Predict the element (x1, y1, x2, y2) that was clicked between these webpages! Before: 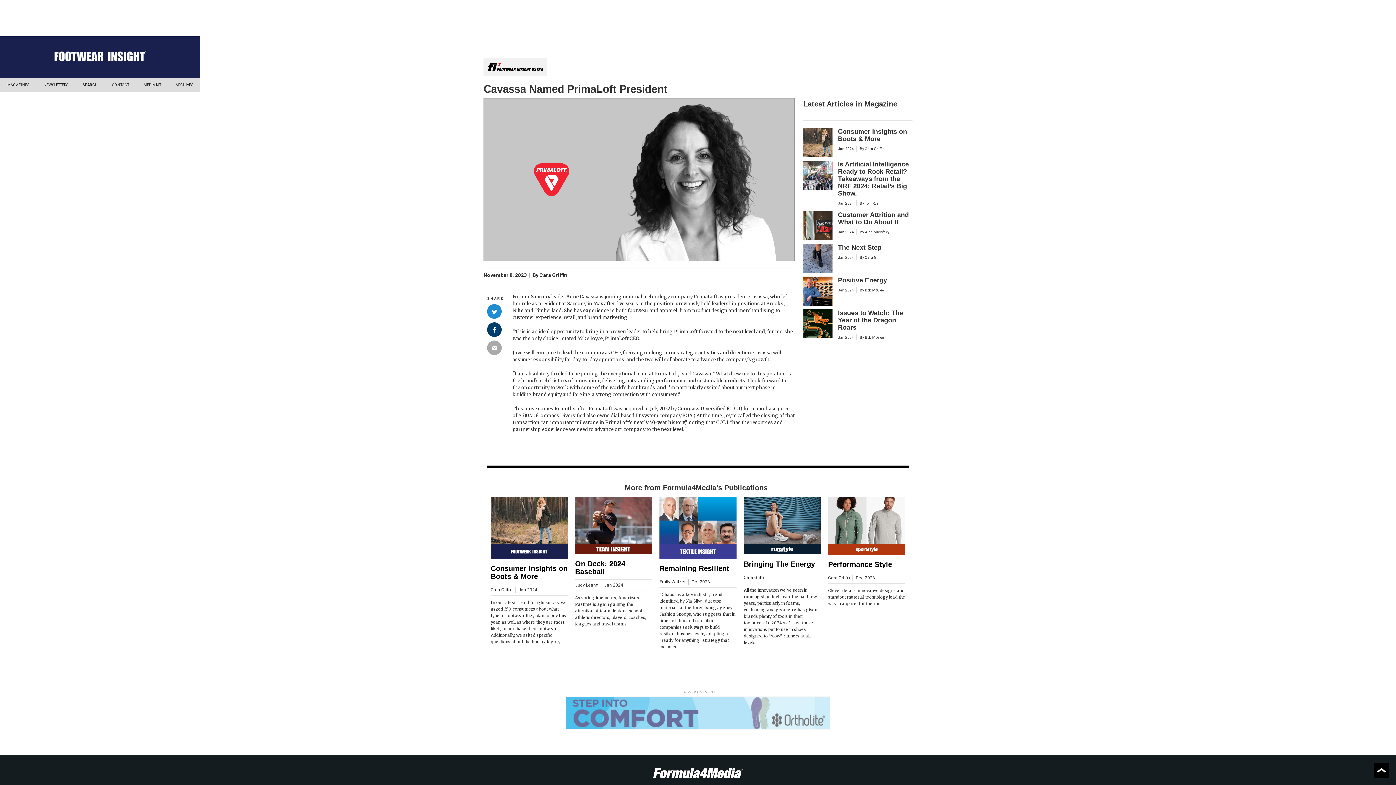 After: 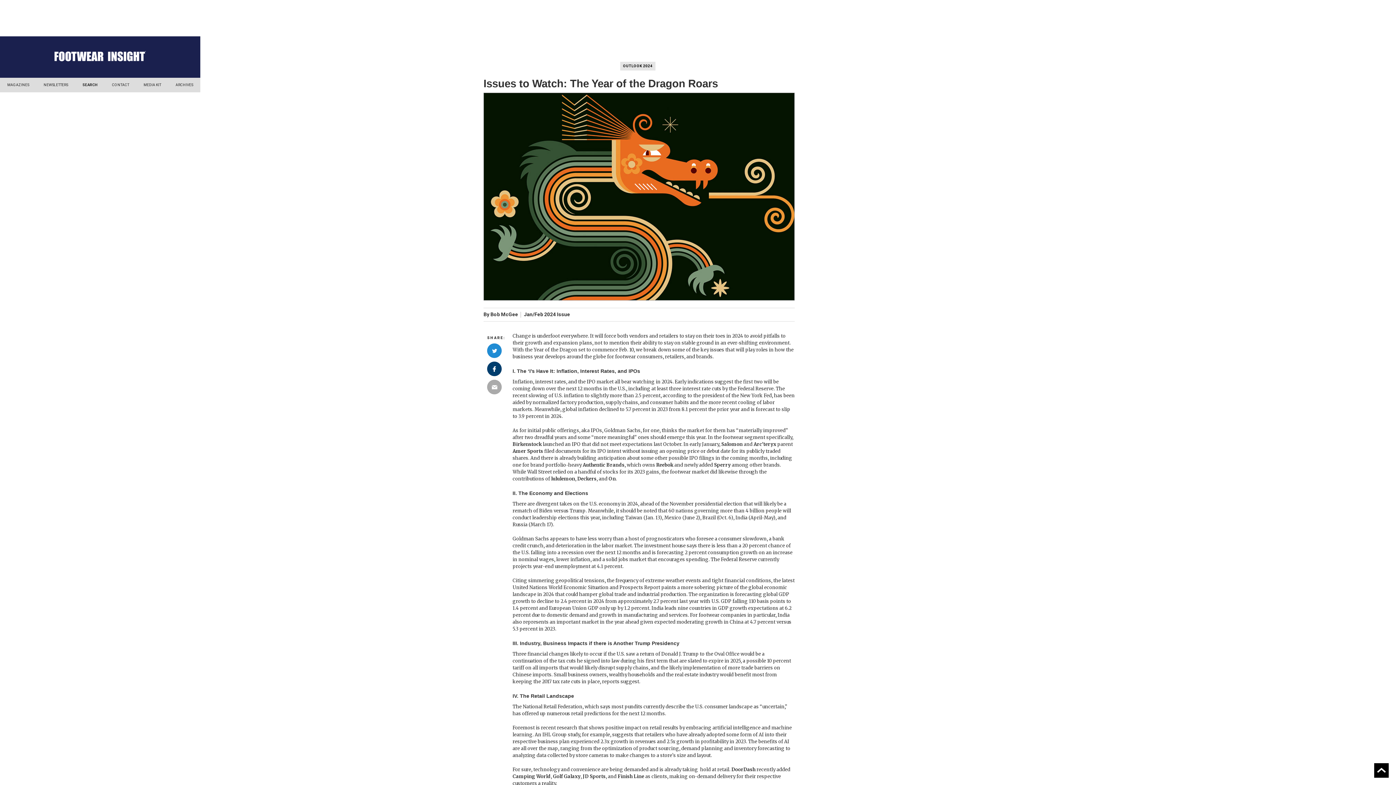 Action: bbox: (803, 309, 832, 338)